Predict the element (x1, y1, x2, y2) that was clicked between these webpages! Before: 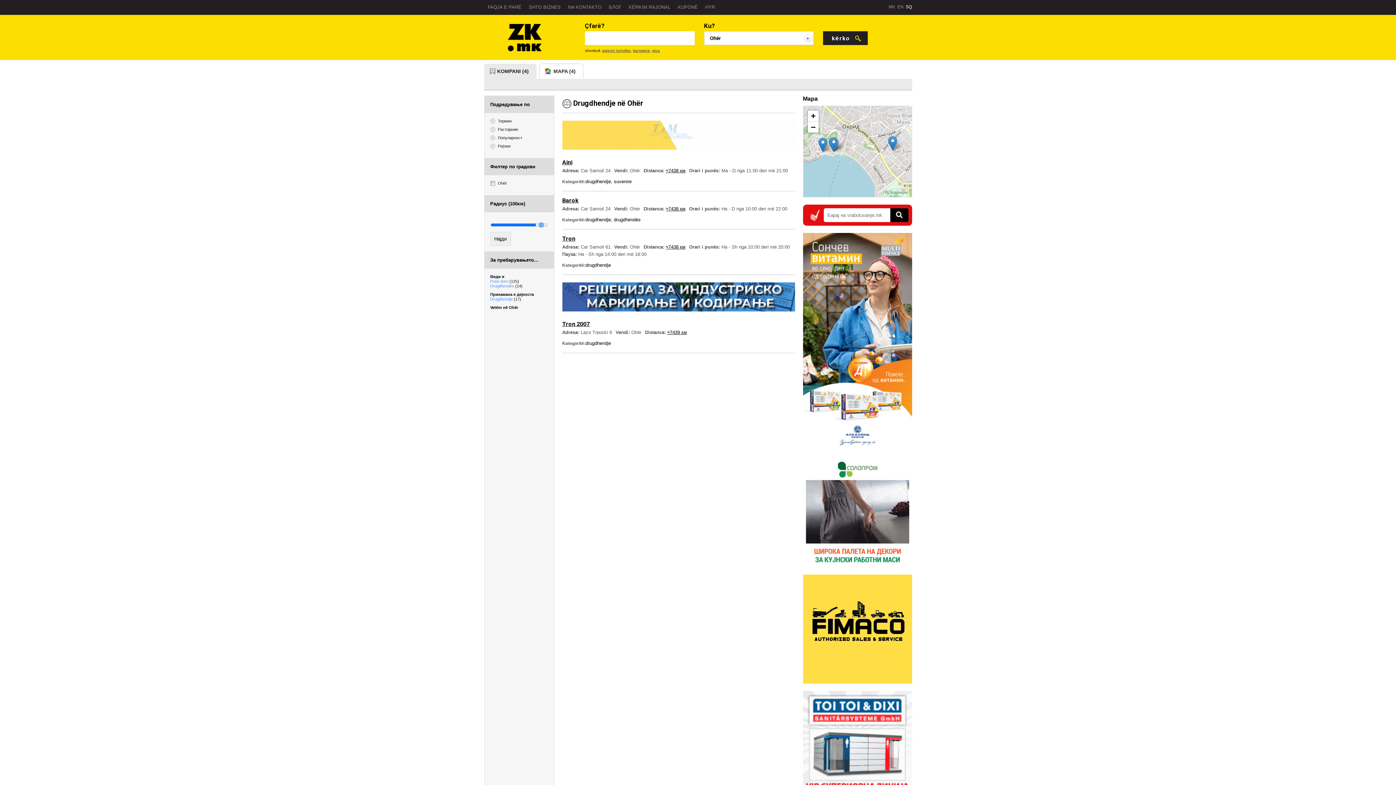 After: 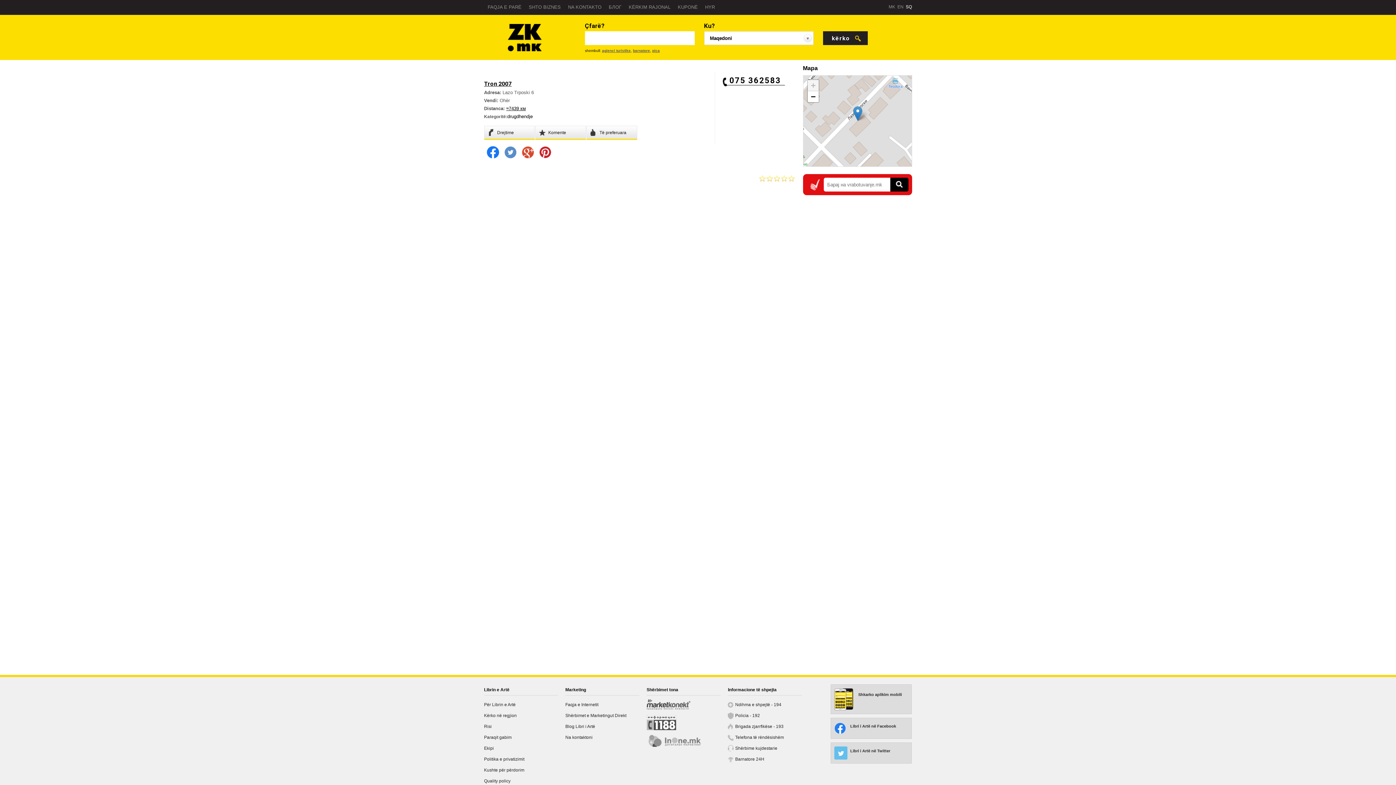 Action: bbox: (562, 320, 590, 327) label: Tron 2007